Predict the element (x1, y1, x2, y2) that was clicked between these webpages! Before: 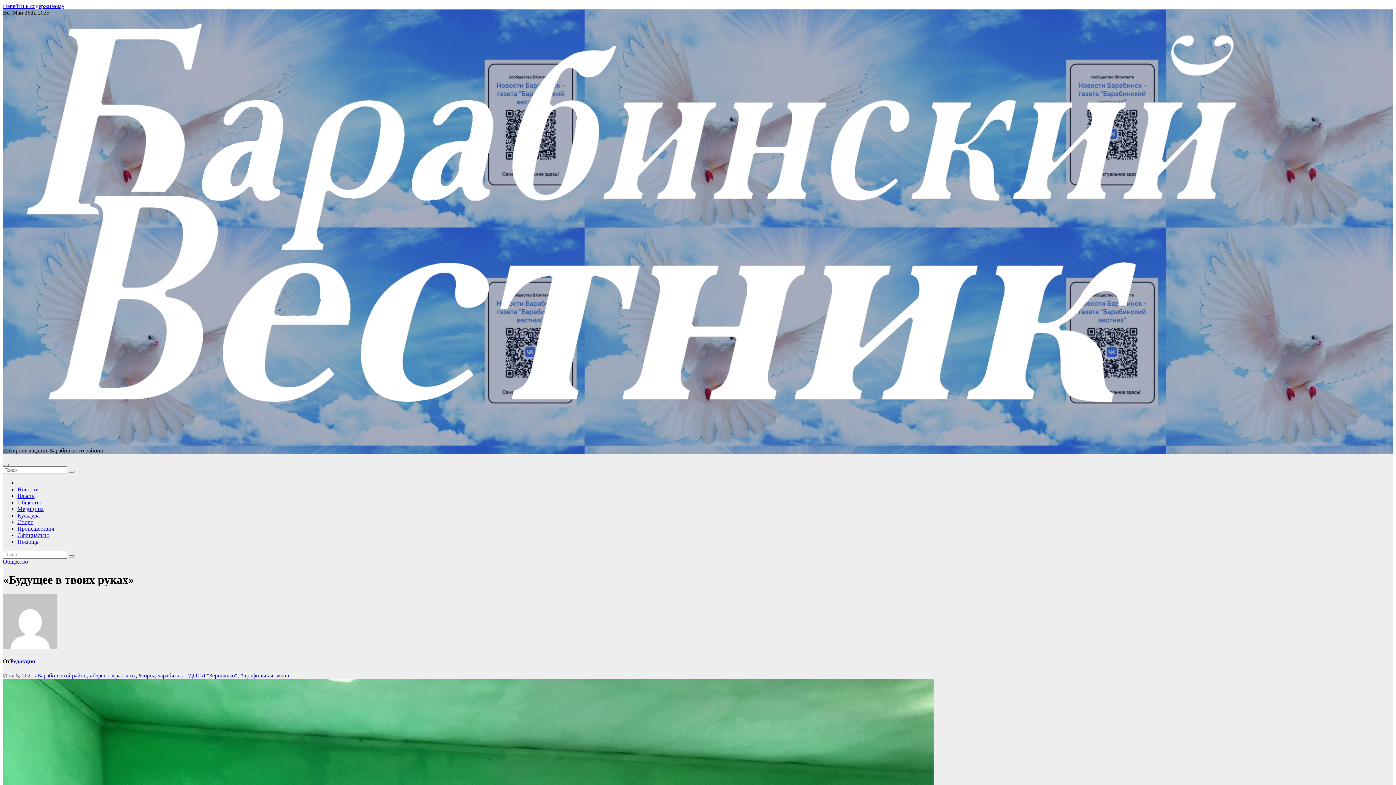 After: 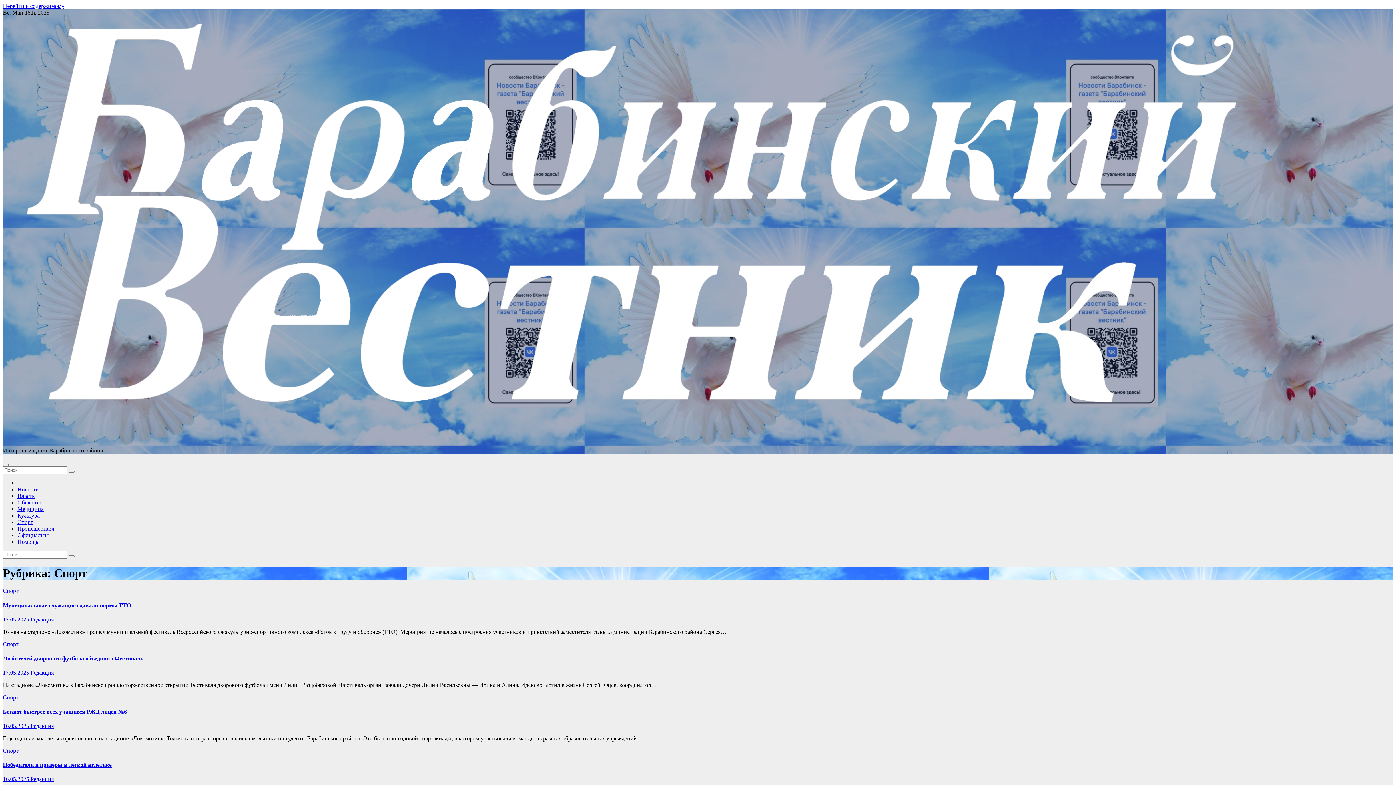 Action: label: Спорт bbox: (17, 519, 33, 525)